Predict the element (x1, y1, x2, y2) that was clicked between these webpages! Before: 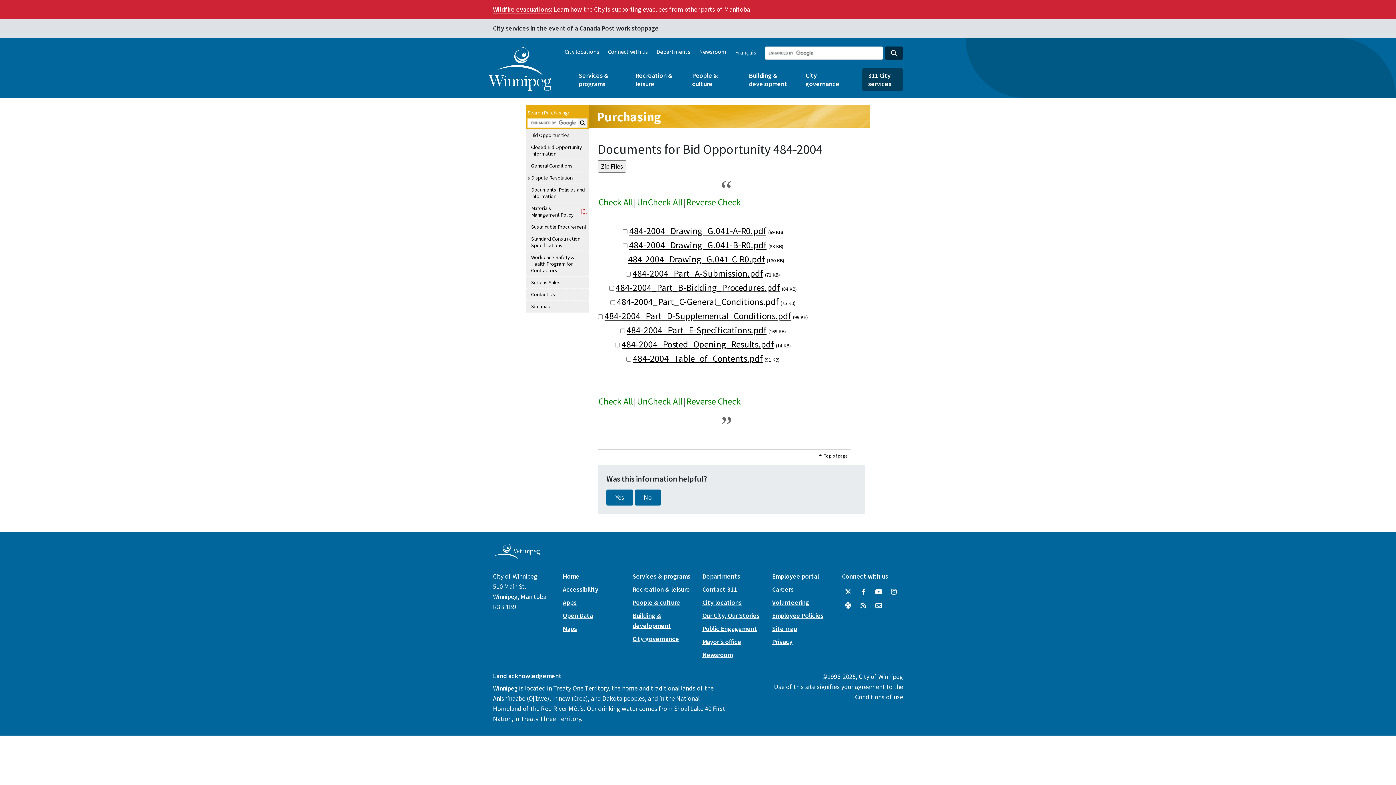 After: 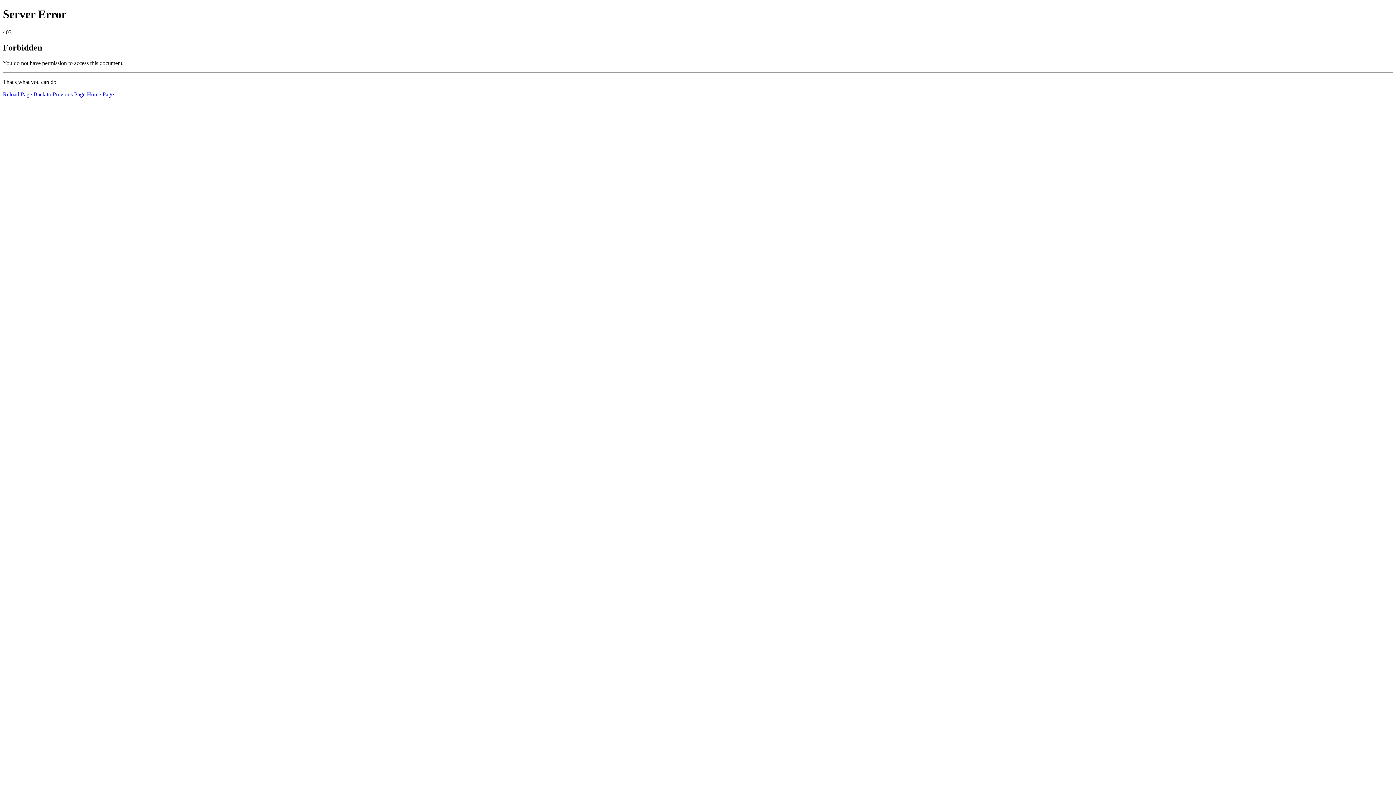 Action: bbox: (842, 572, 888, 580) label: Connect with us